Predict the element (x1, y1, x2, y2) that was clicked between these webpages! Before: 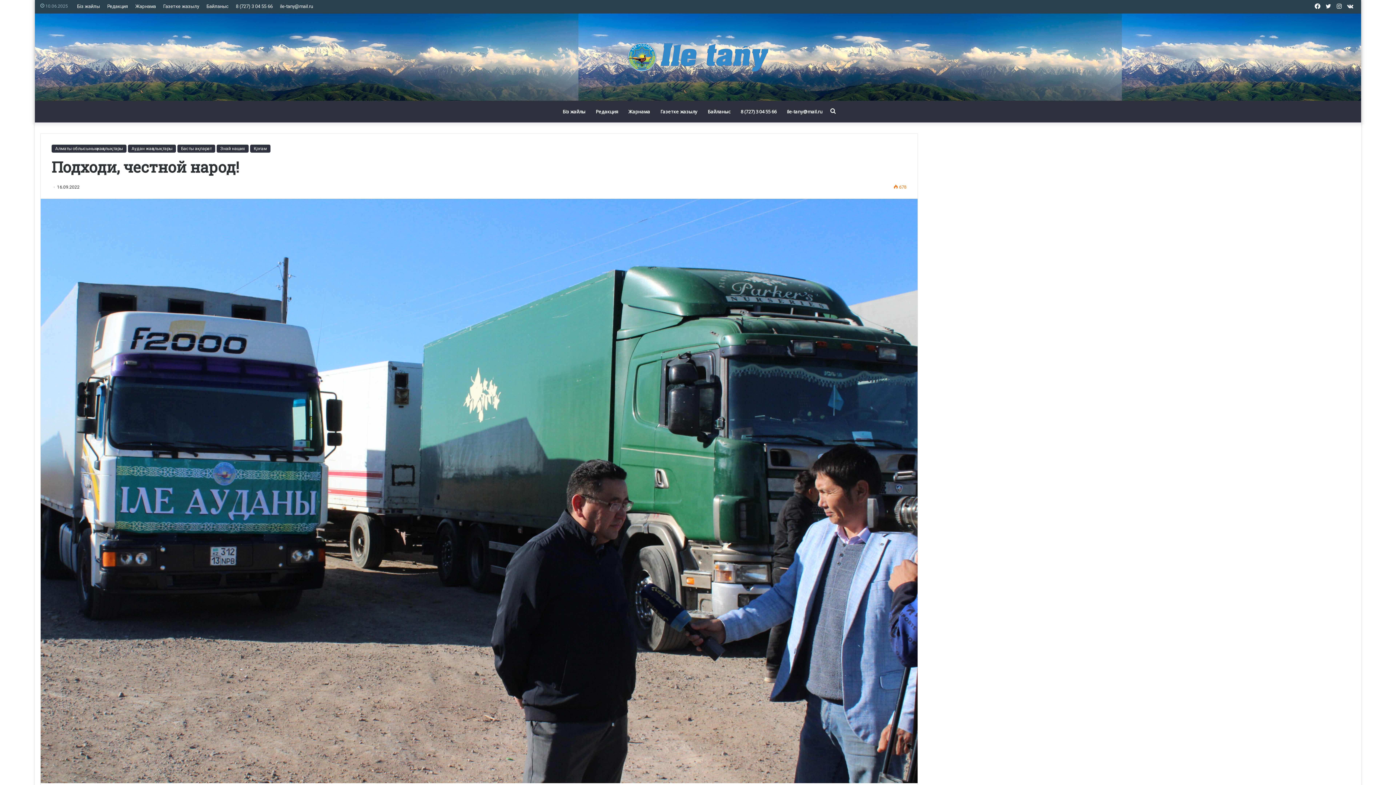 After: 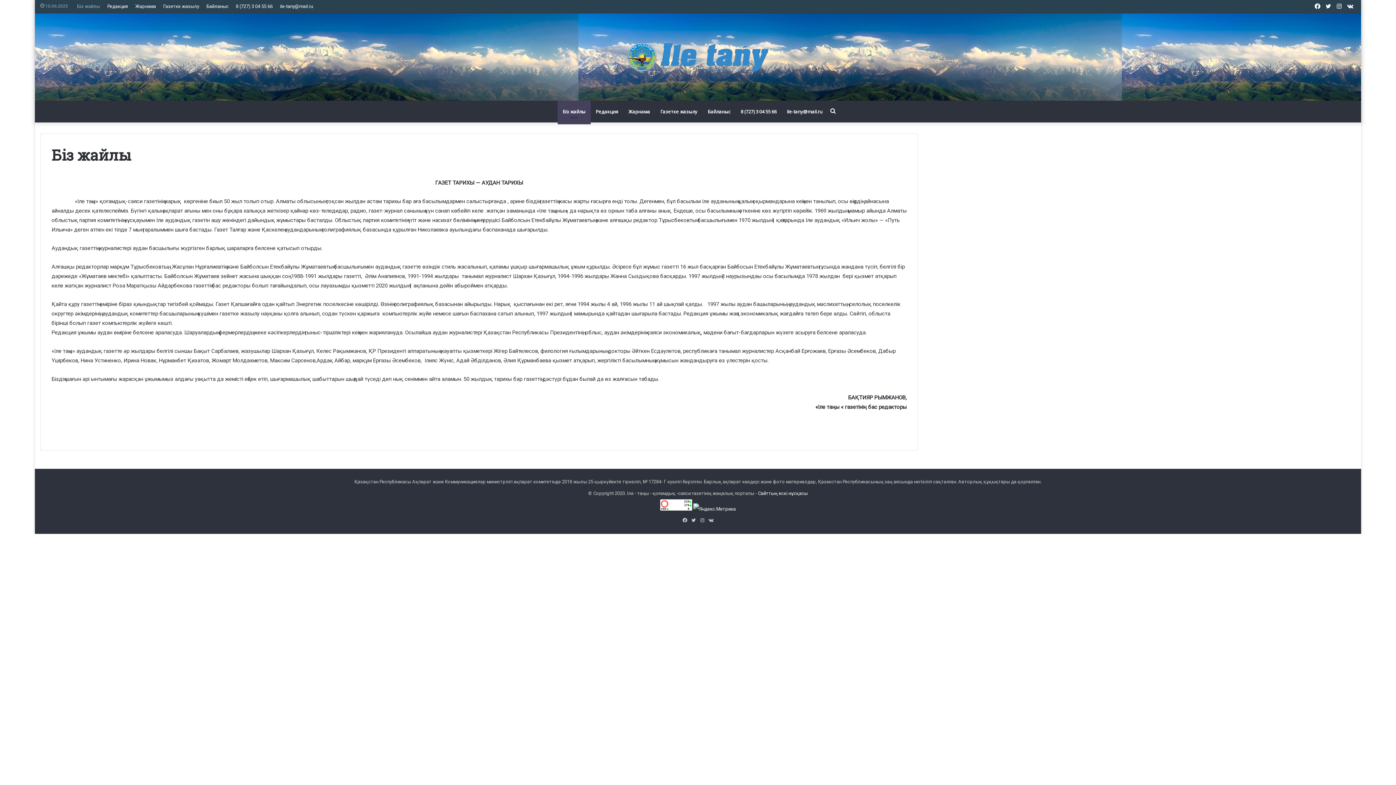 Action: label: Бiз жайлы bbox: (557, 100, 590, 122)